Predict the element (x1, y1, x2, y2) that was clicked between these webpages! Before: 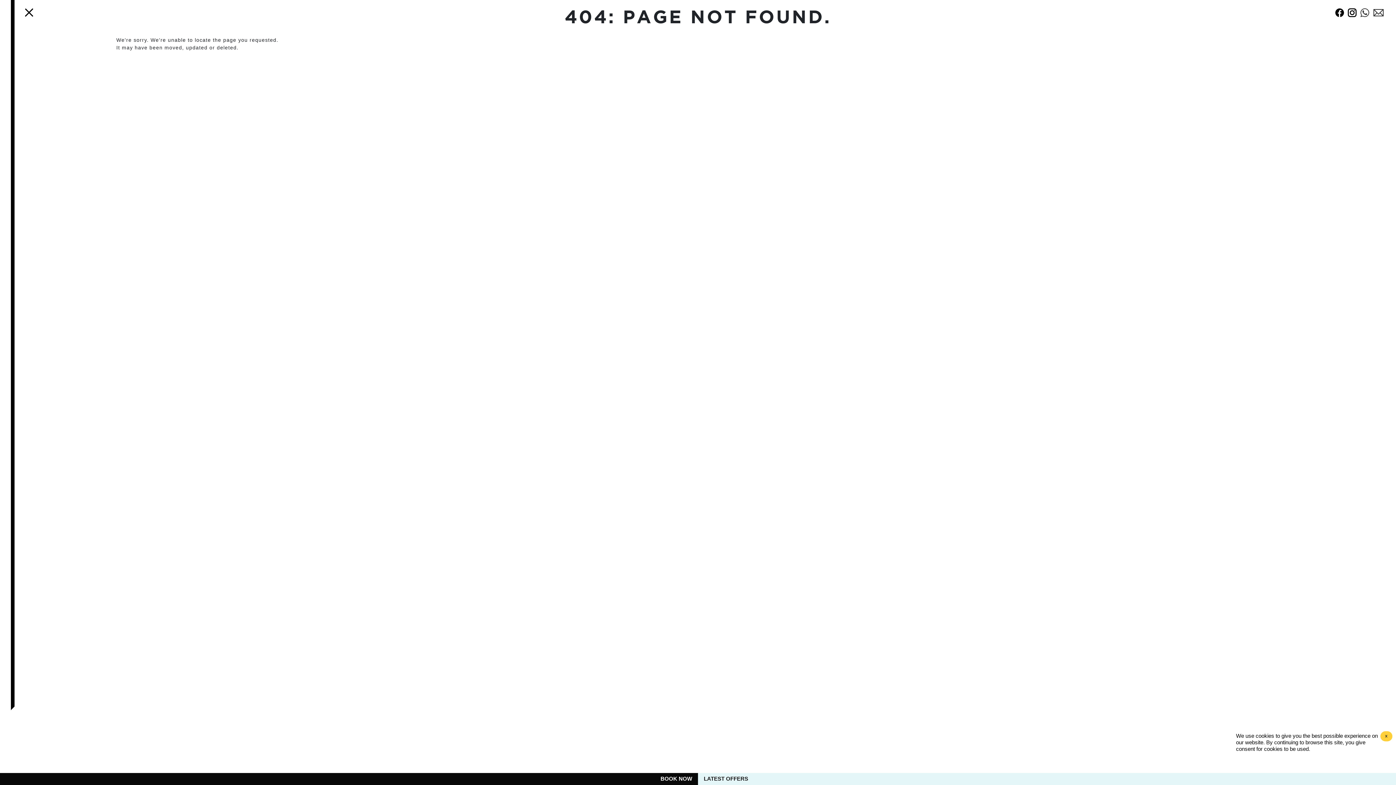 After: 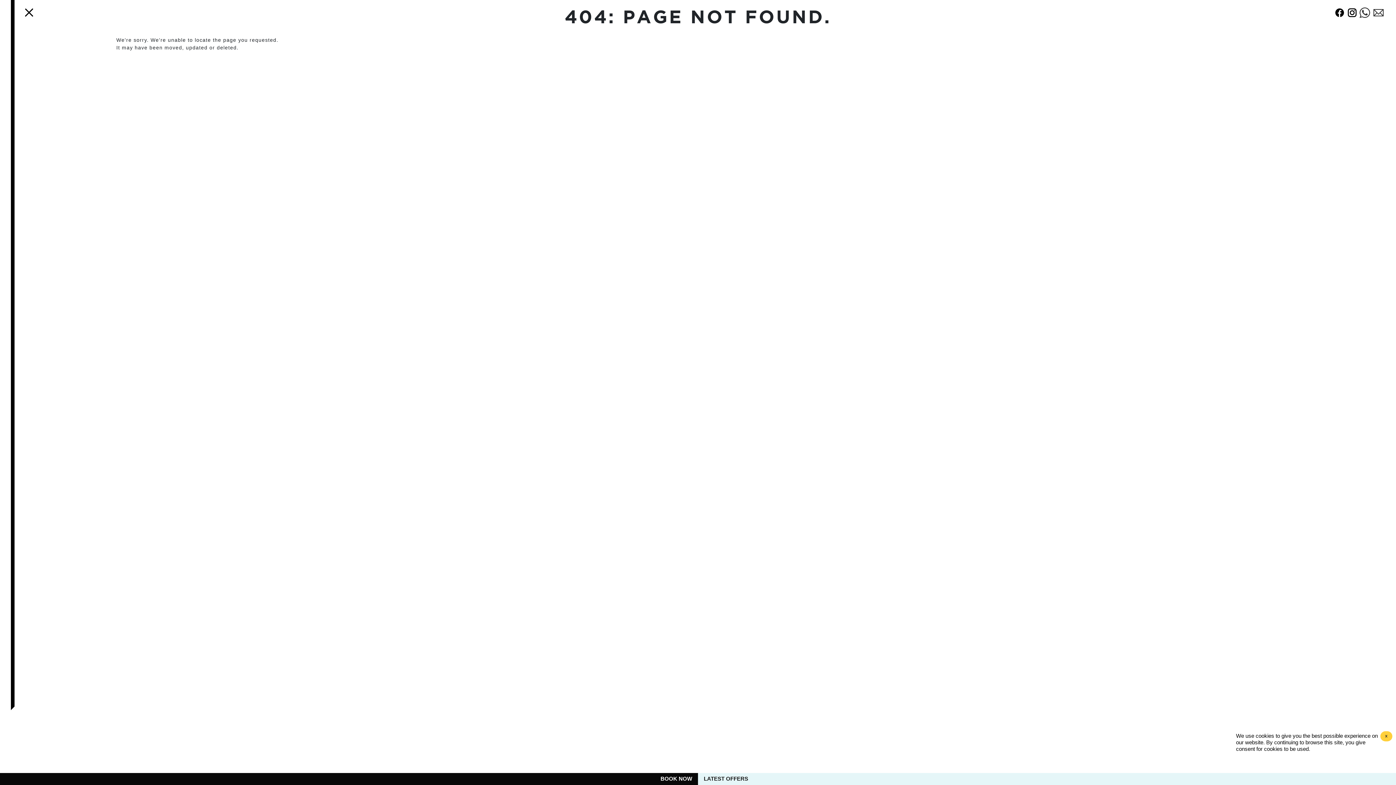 Action: bbox: (1360, 7, 1369, 18)